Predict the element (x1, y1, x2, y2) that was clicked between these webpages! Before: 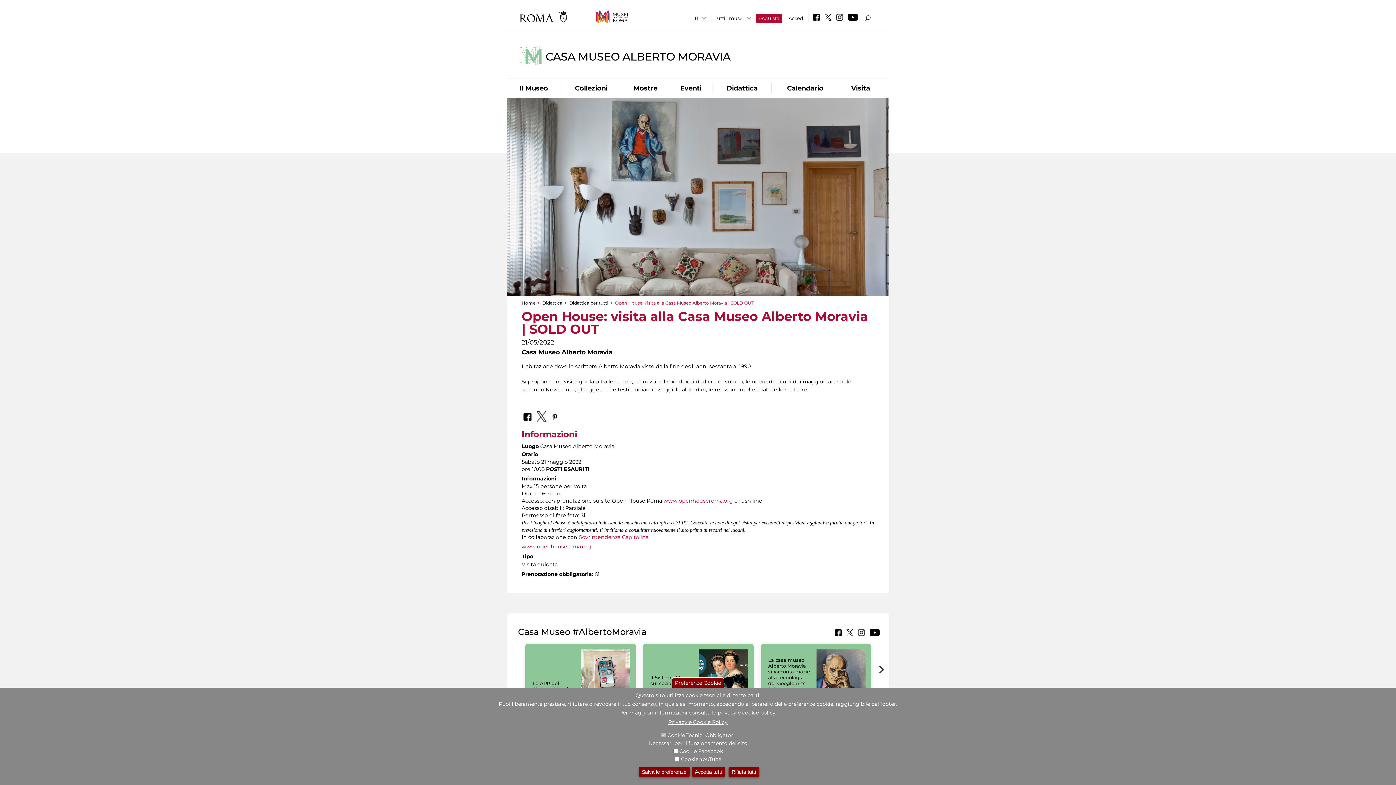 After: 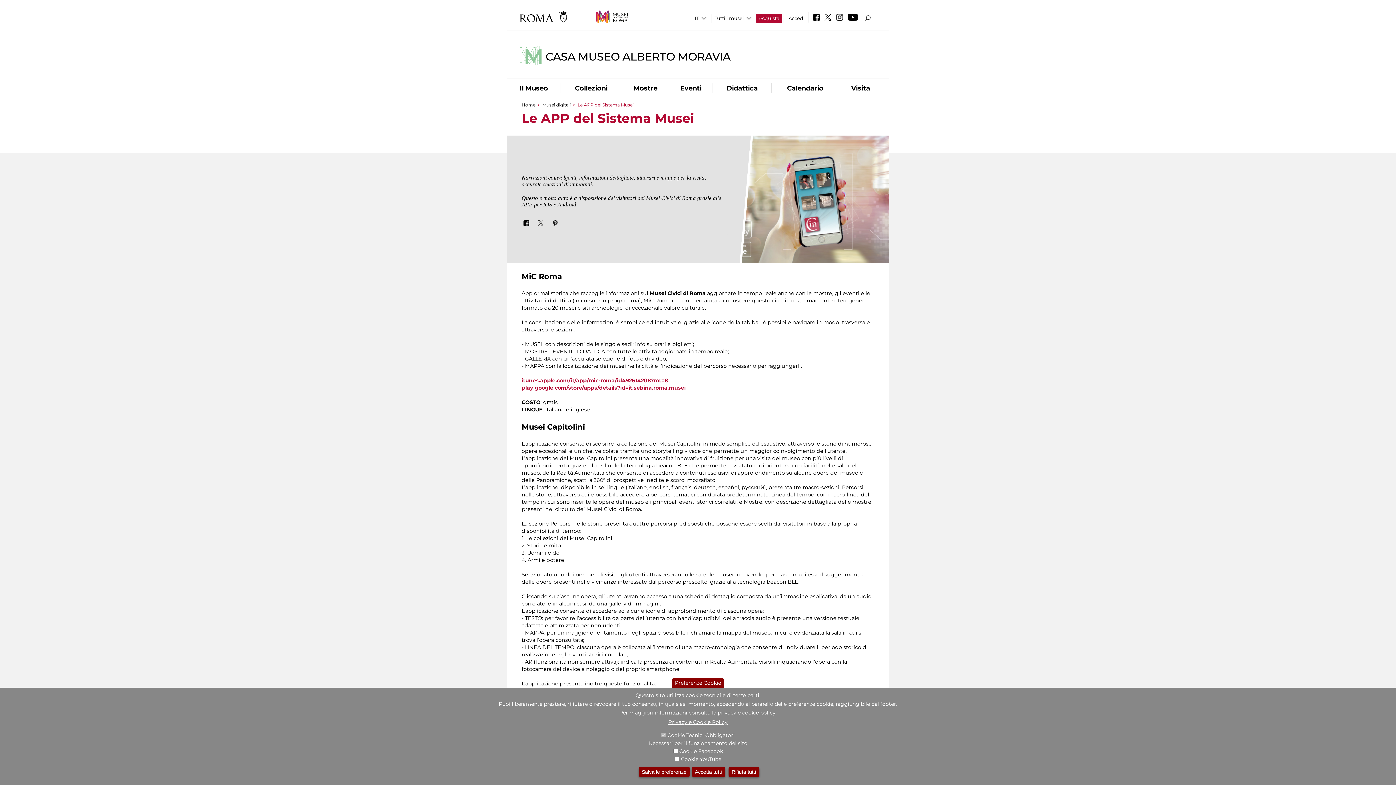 Action: bbox: (581, 649, 630, 701)